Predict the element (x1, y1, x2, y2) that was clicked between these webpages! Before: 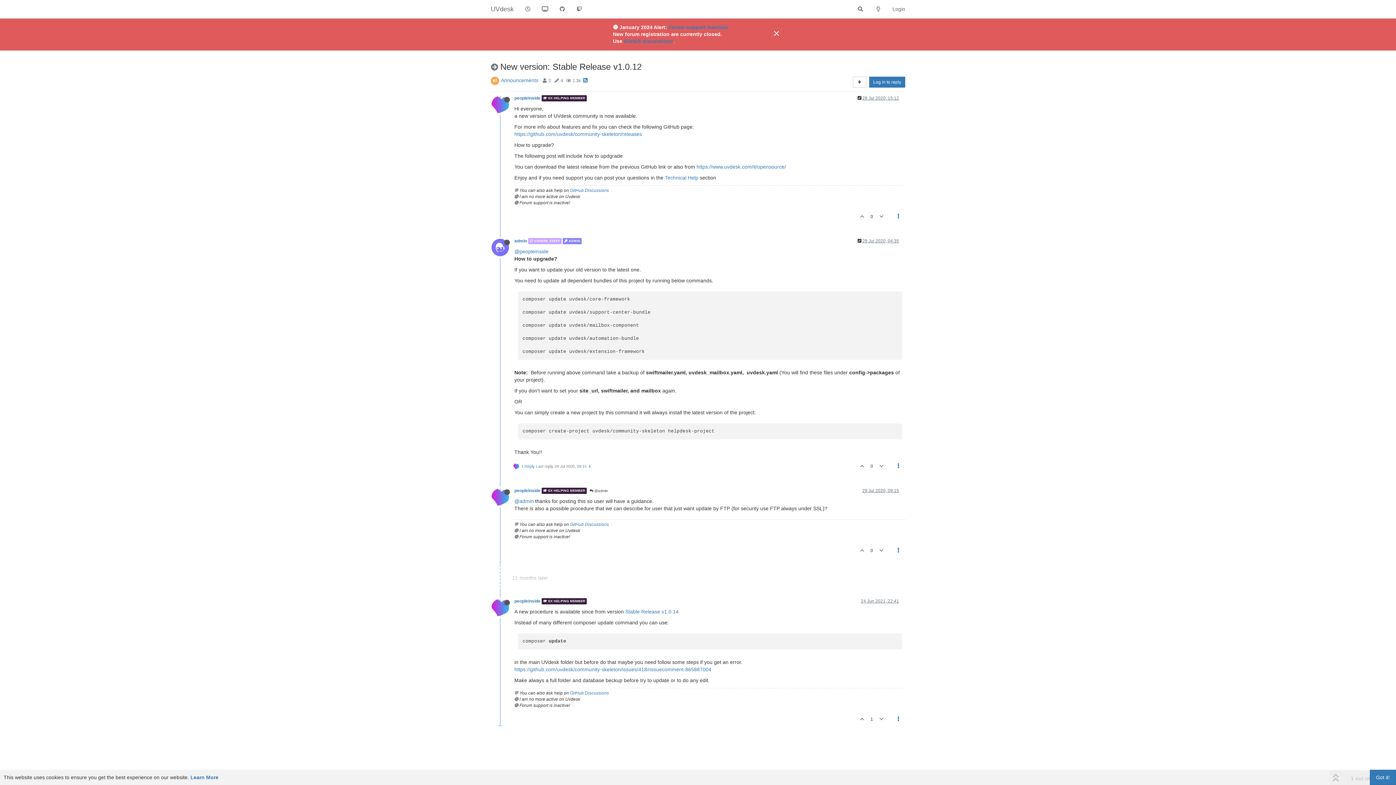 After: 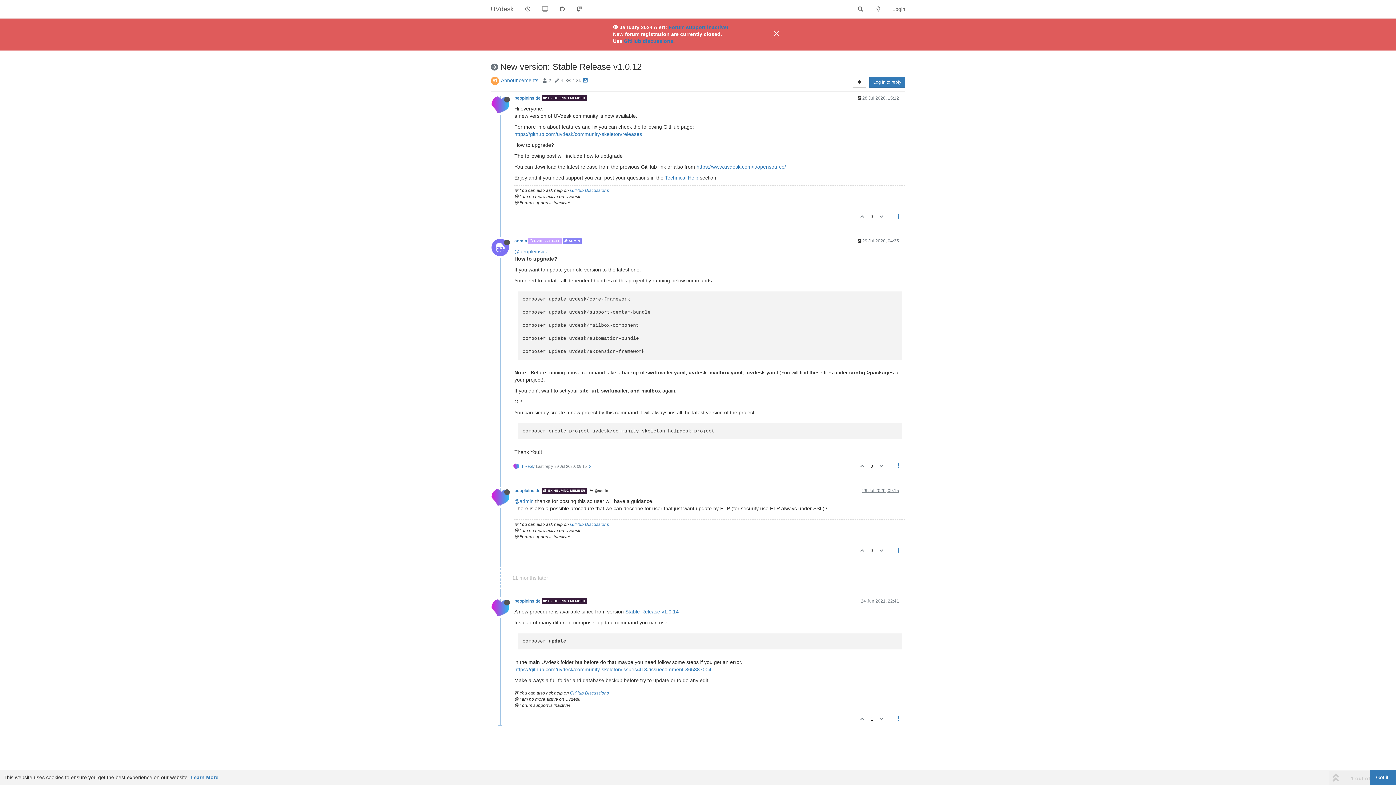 Action: label: 29 Jul 2020, 09:15 bbox: (862, 488, 899, 493)